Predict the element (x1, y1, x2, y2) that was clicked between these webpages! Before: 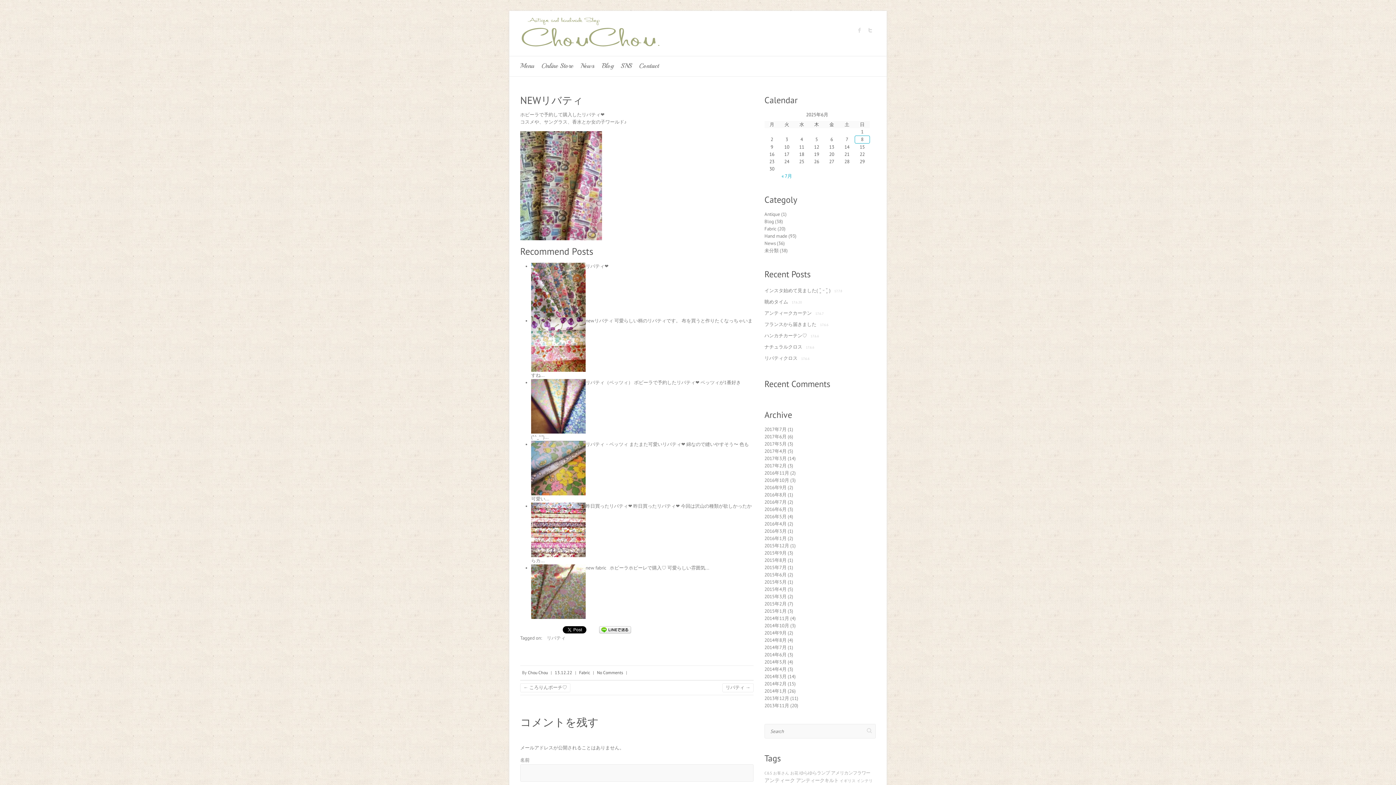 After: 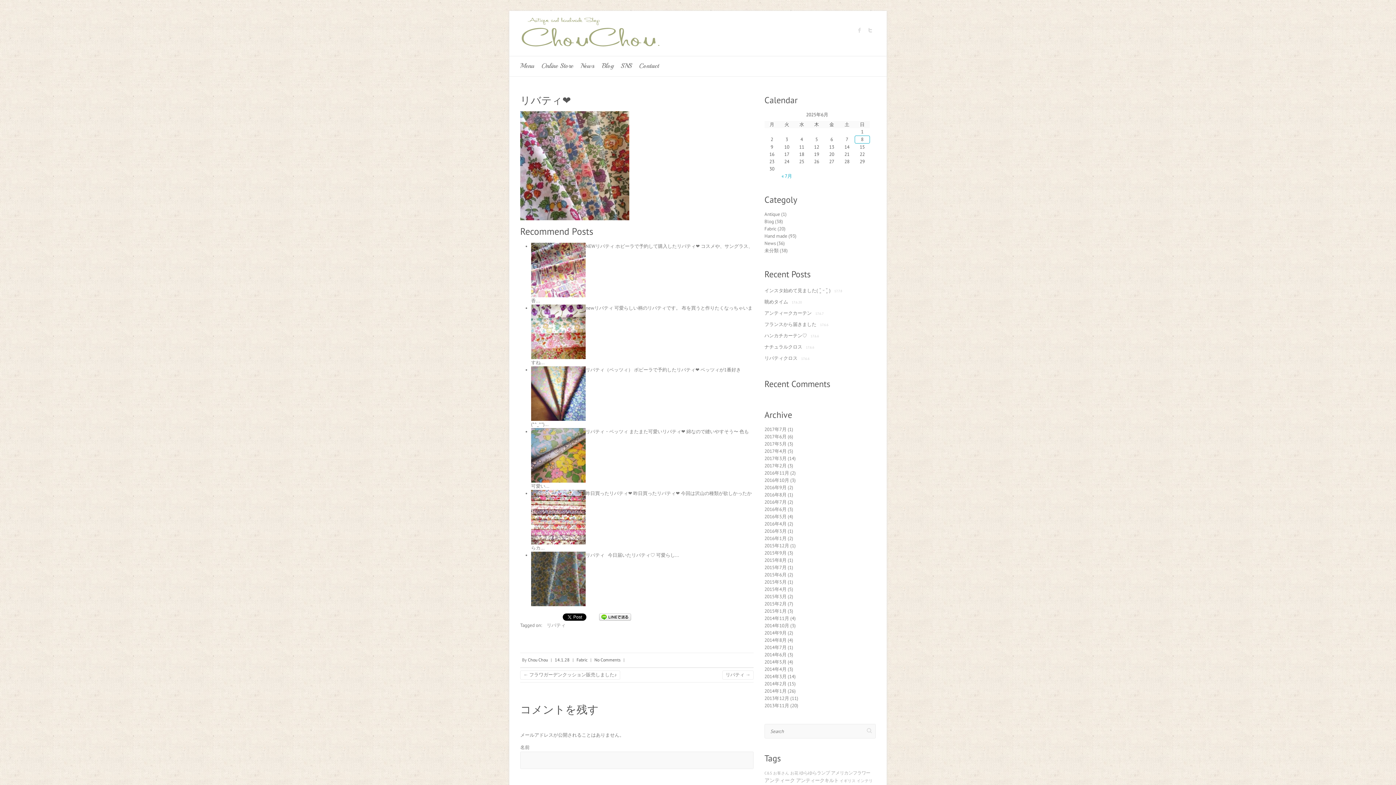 Action: bbox: (585, 263, 608, 269) label: リバティ❤︎